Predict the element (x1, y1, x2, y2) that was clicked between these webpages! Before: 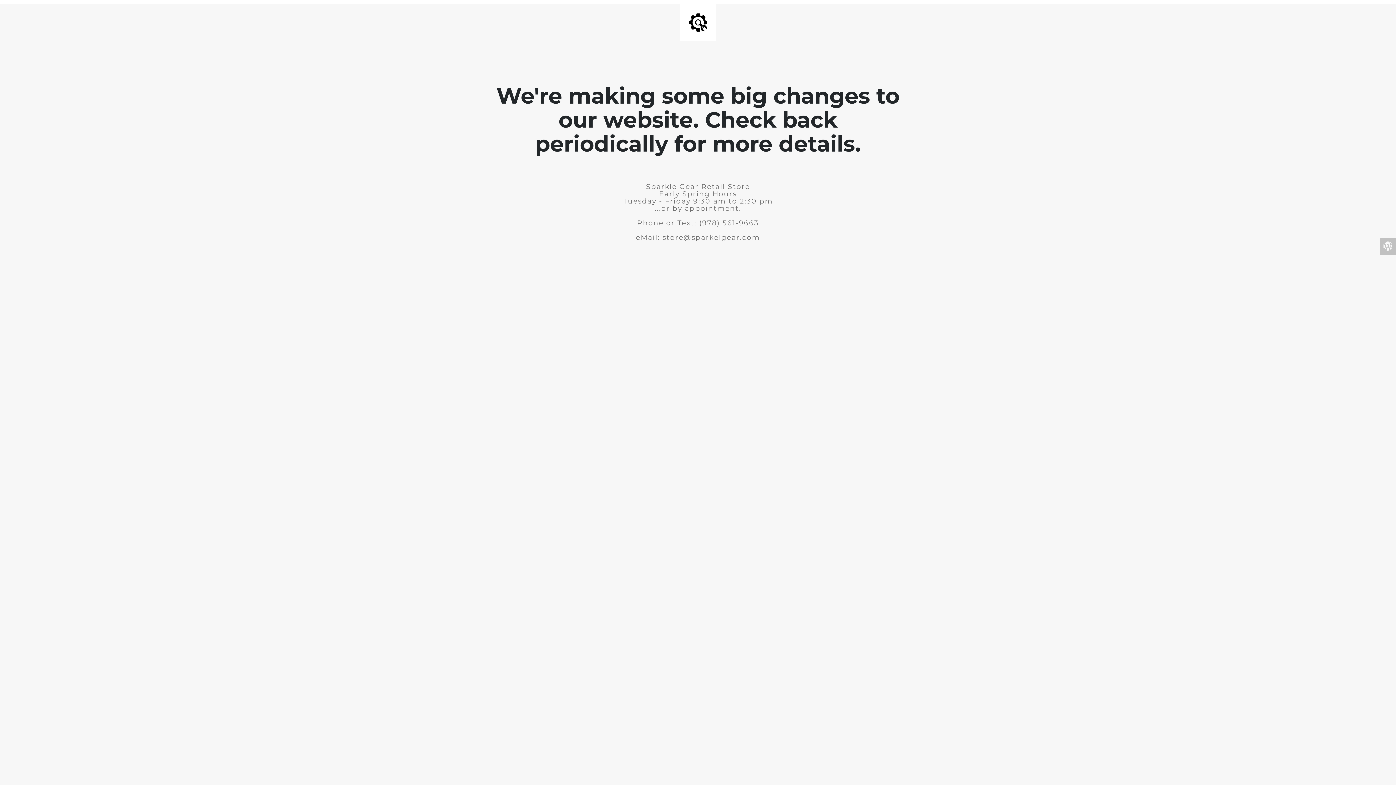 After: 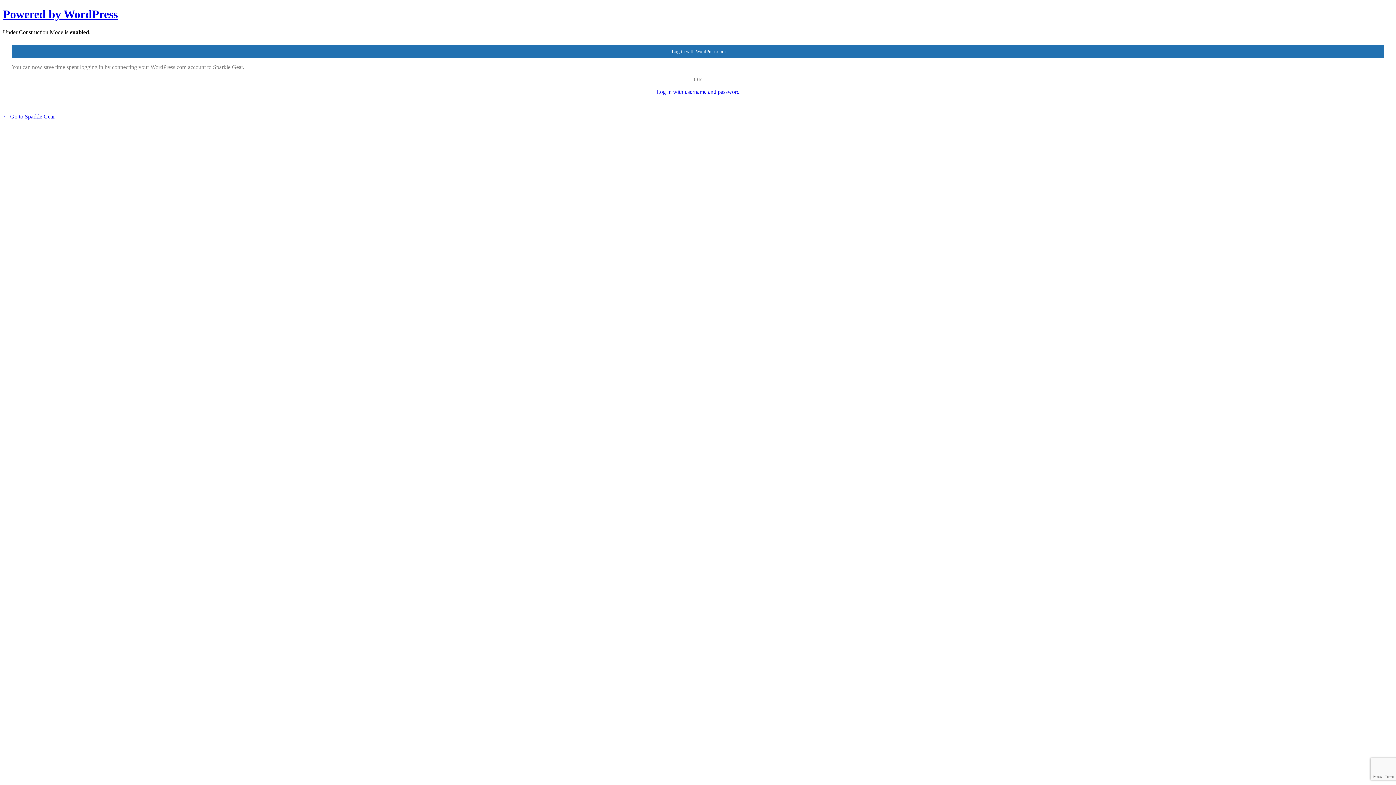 Action: bbox: (1380, 238, 1396, 255)